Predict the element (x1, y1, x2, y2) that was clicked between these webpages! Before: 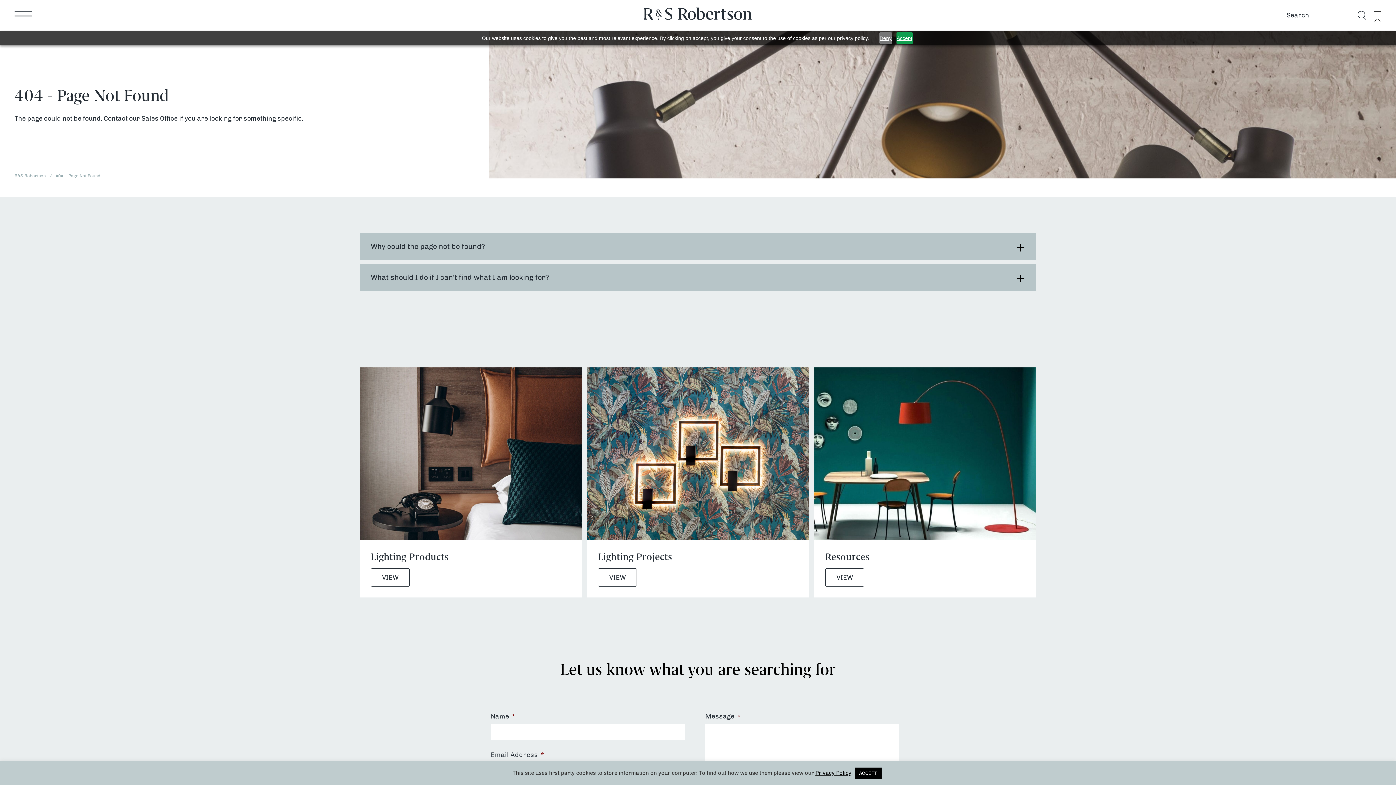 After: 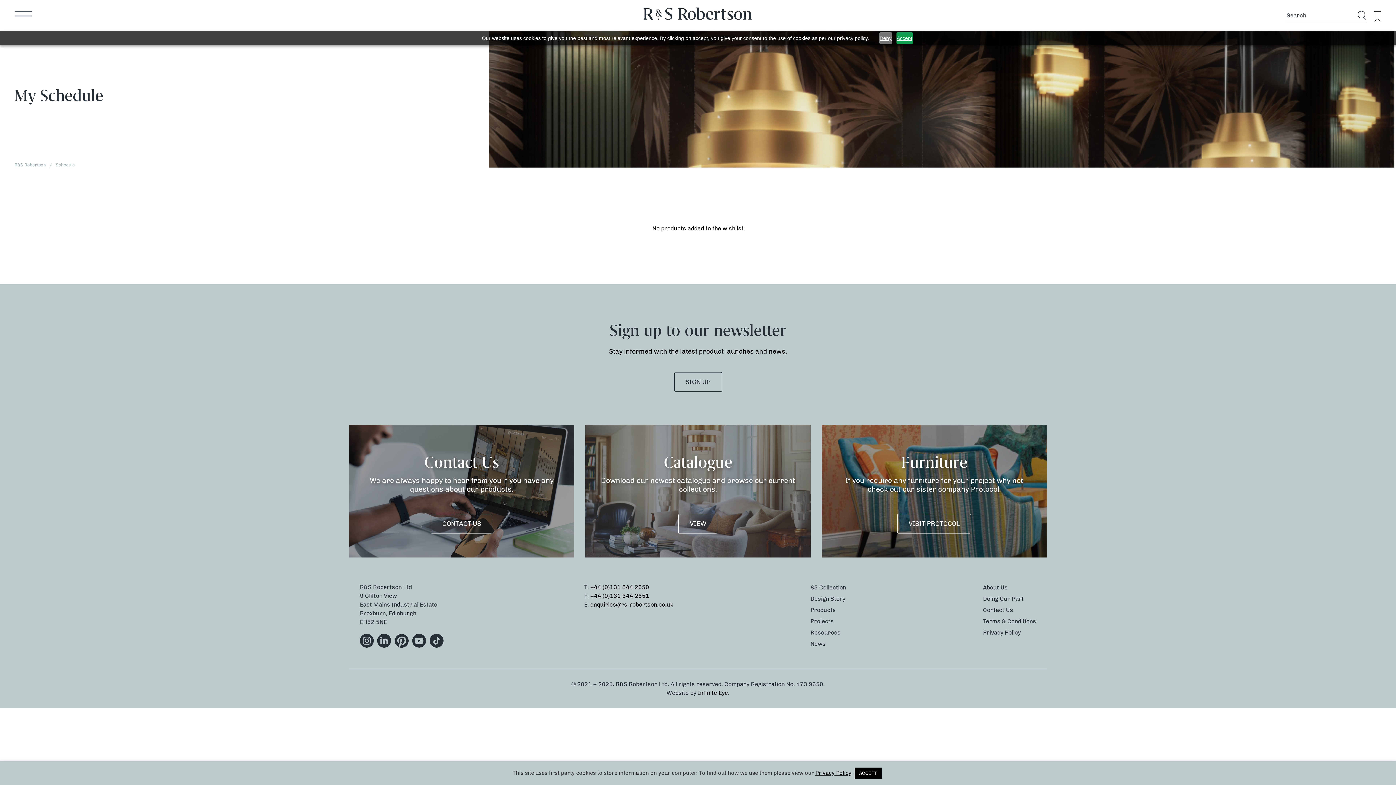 Action: bbox: (1374, 11, 1381, 20)